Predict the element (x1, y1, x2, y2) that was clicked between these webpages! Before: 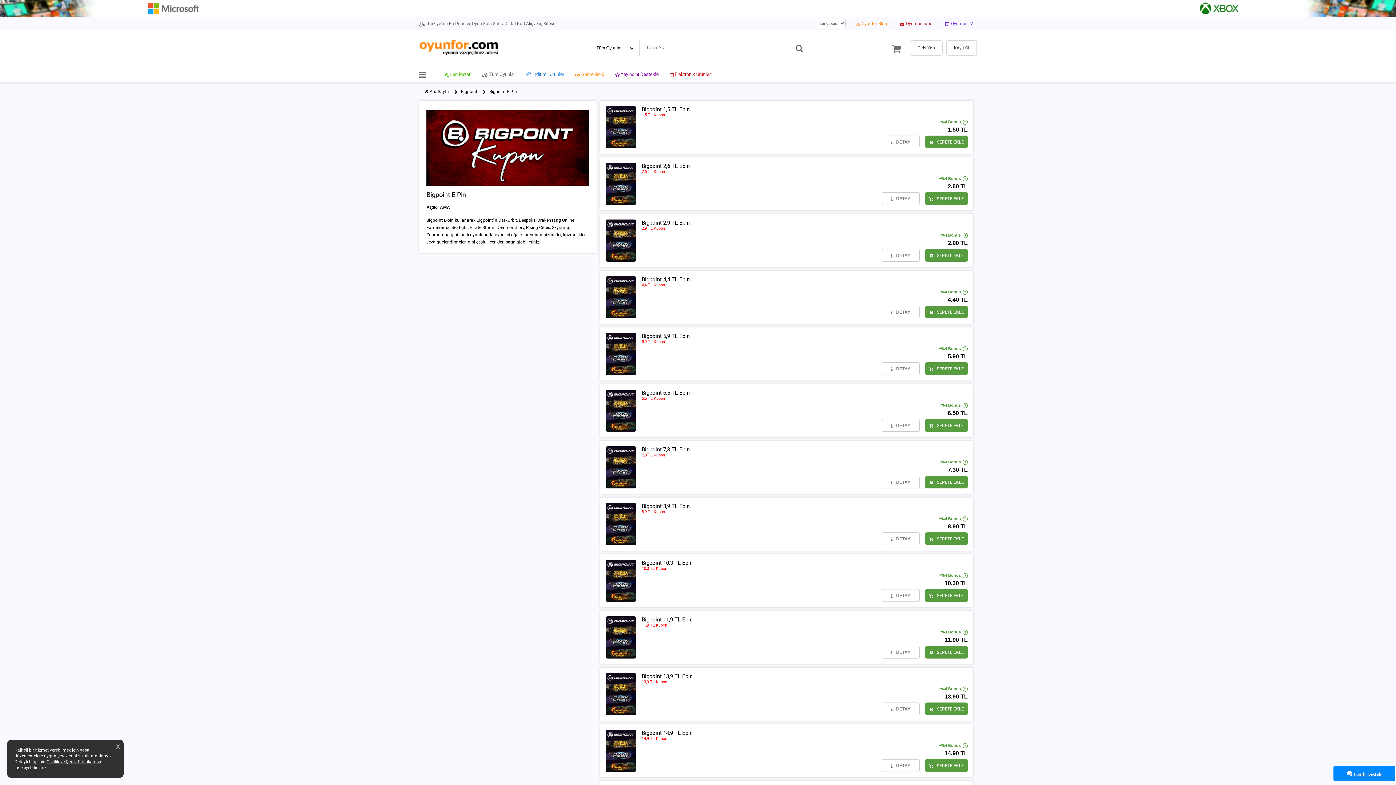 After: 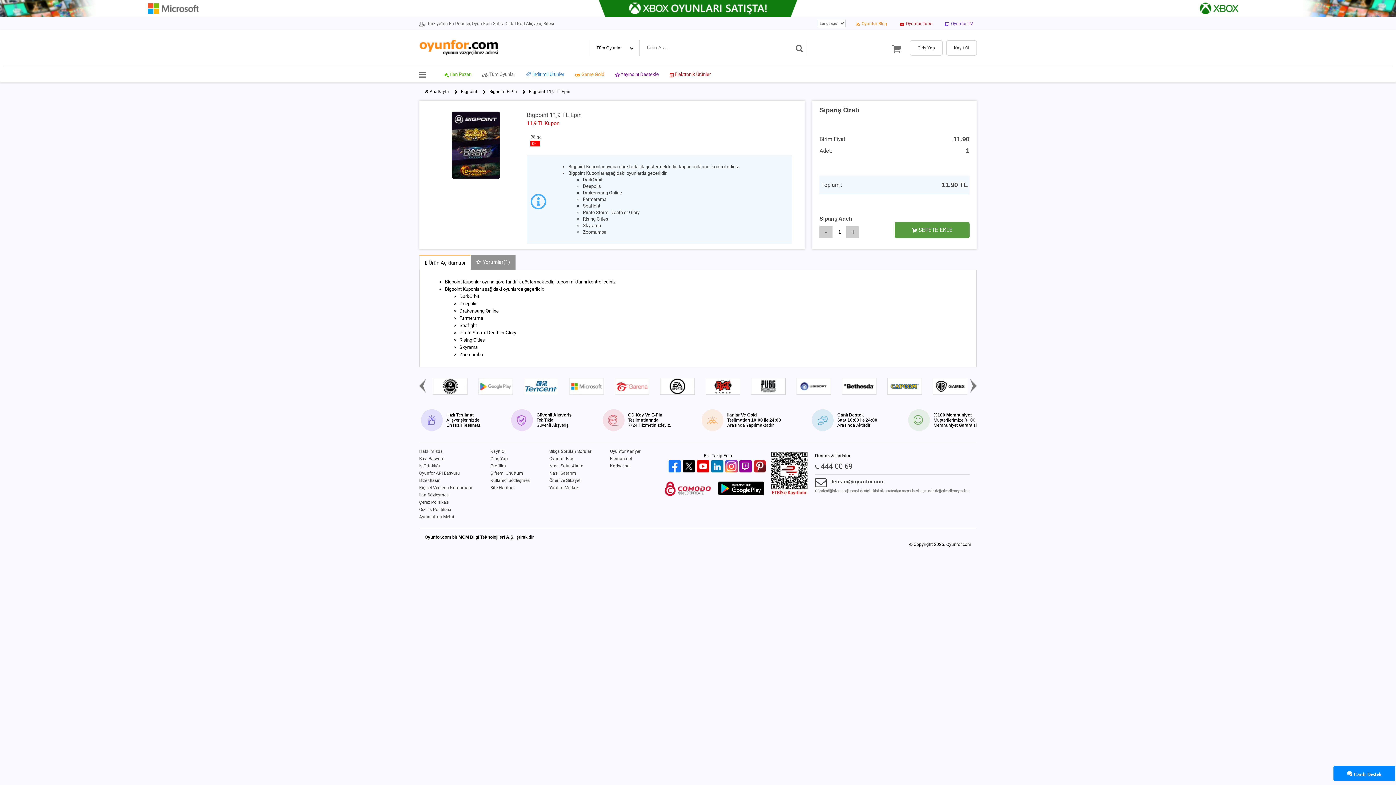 Action: bbox: (881, 646, 920, 658) label: DETAY